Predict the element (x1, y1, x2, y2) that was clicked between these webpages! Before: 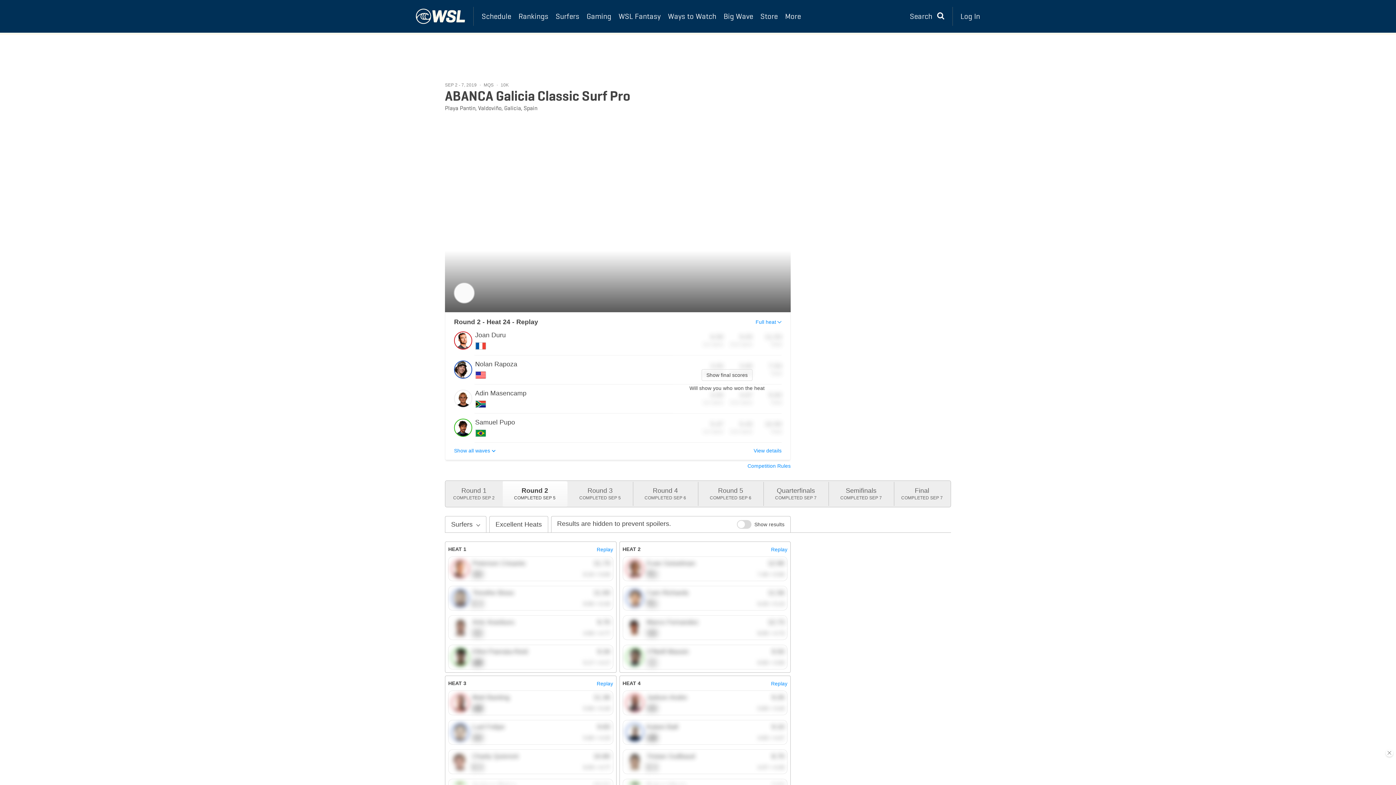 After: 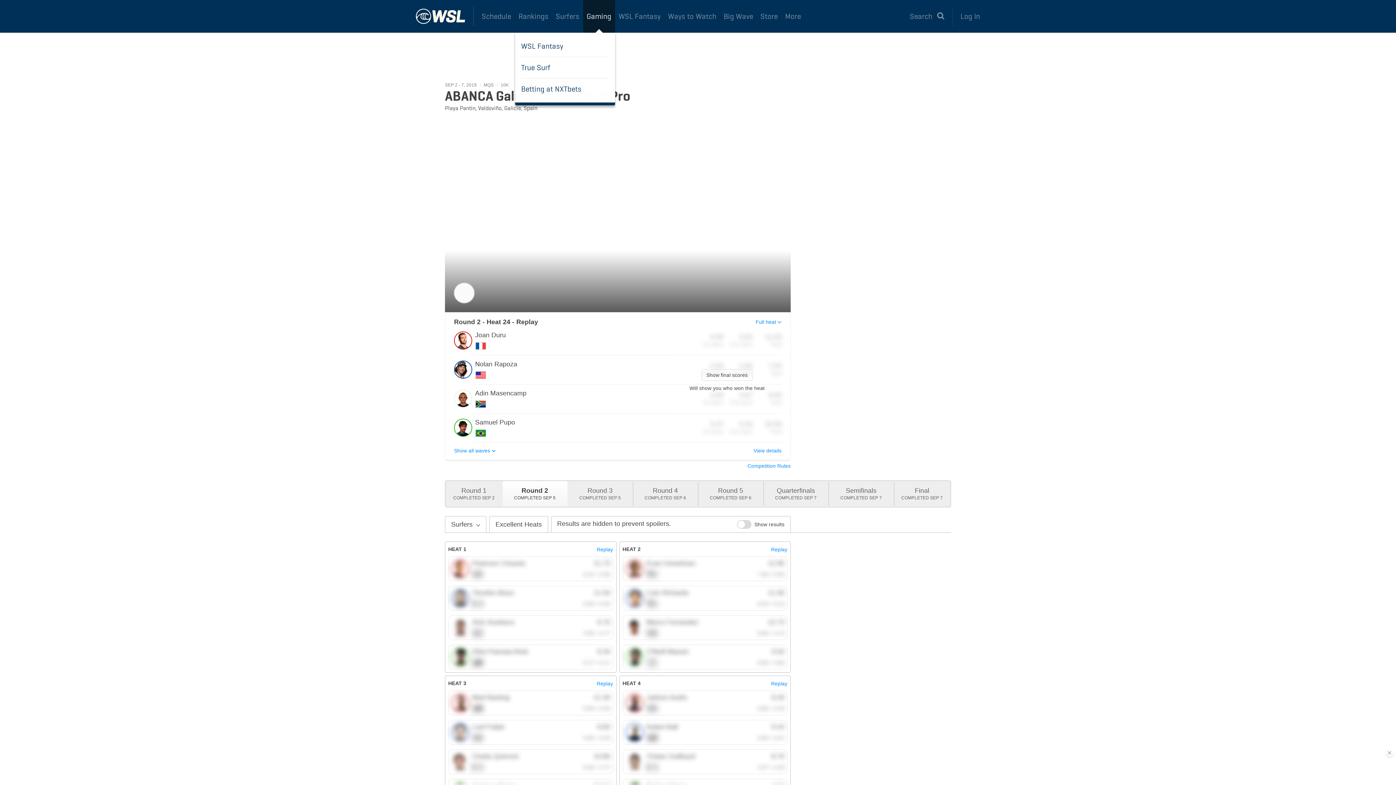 Action: label: Gaming bbox: (583, 0, 615, 32)